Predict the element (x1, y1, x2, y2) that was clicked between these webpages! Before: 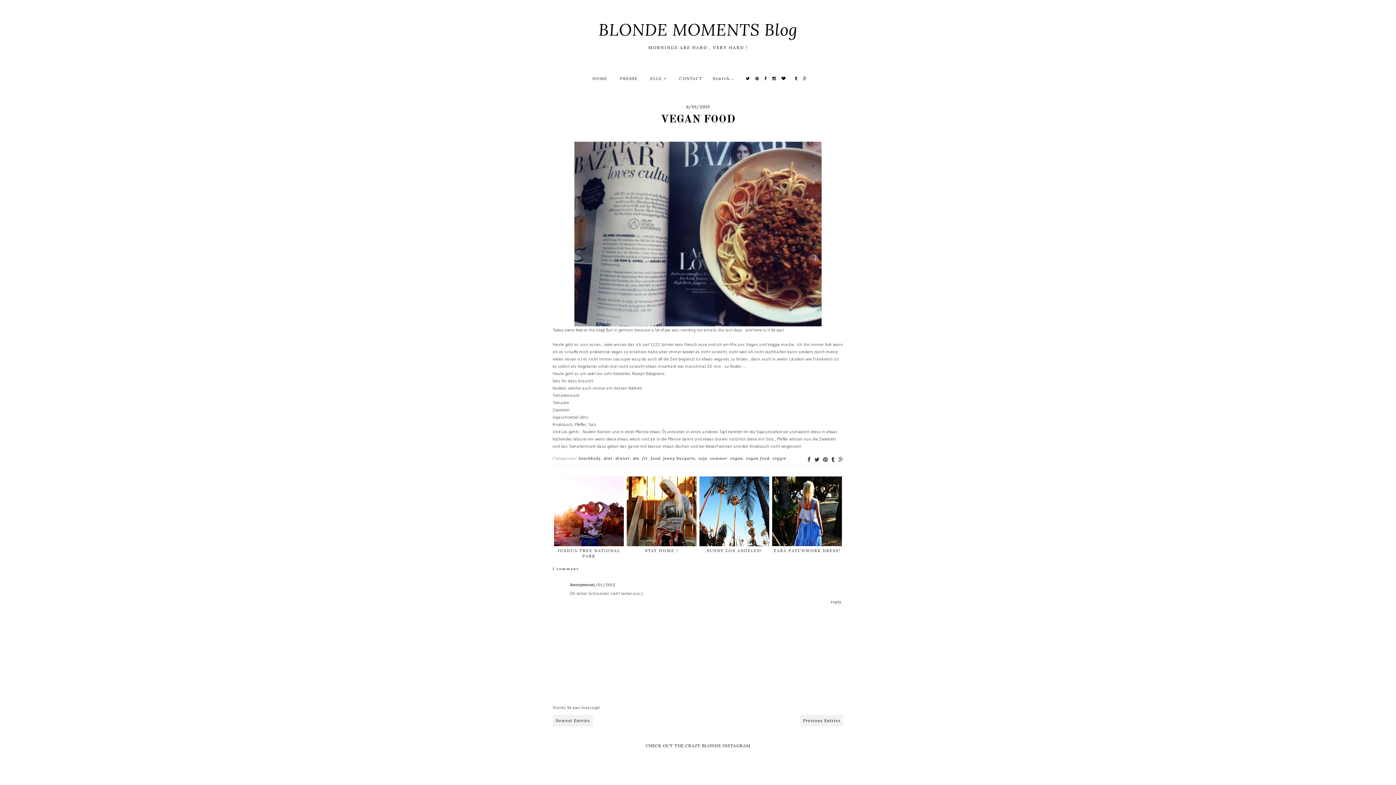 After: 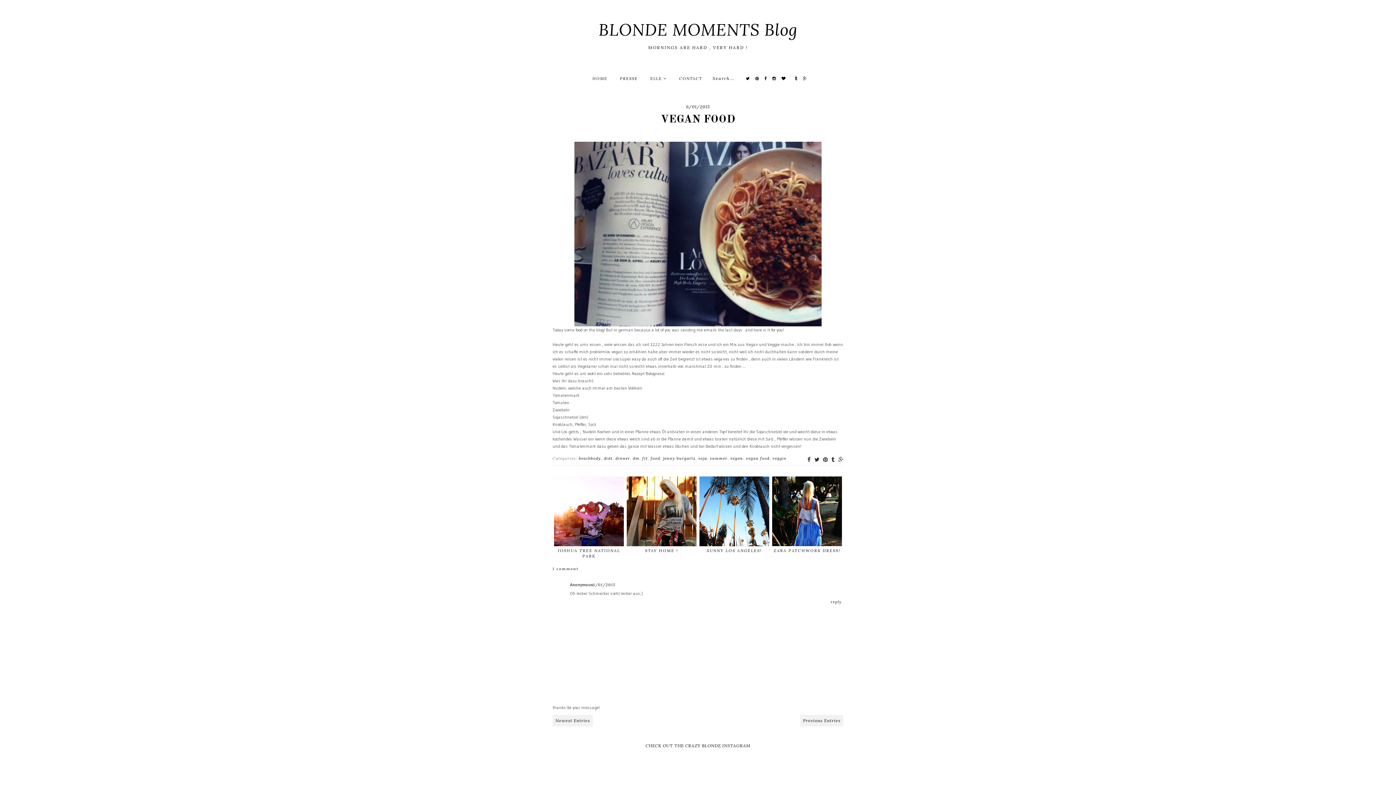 Action: bbox: (764, 76, 767, 81)